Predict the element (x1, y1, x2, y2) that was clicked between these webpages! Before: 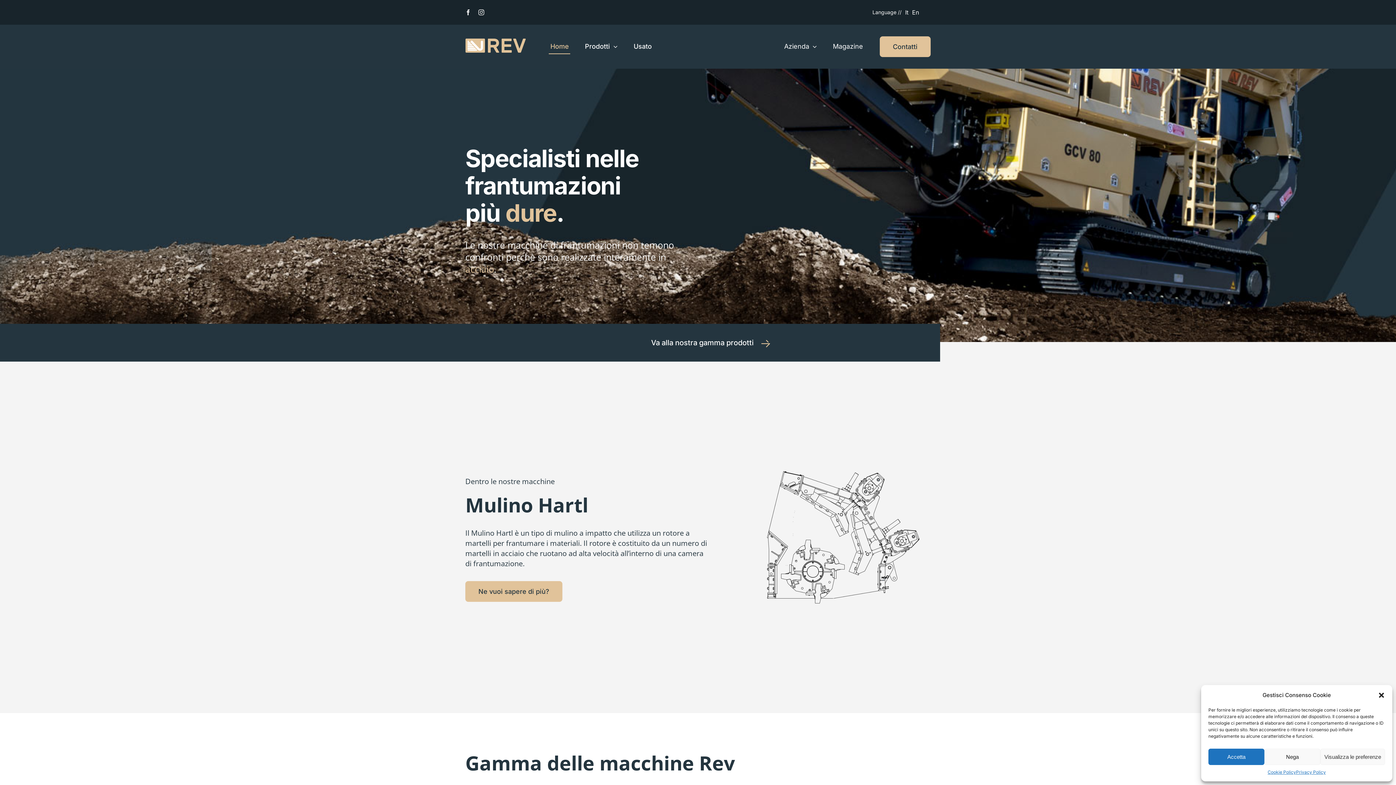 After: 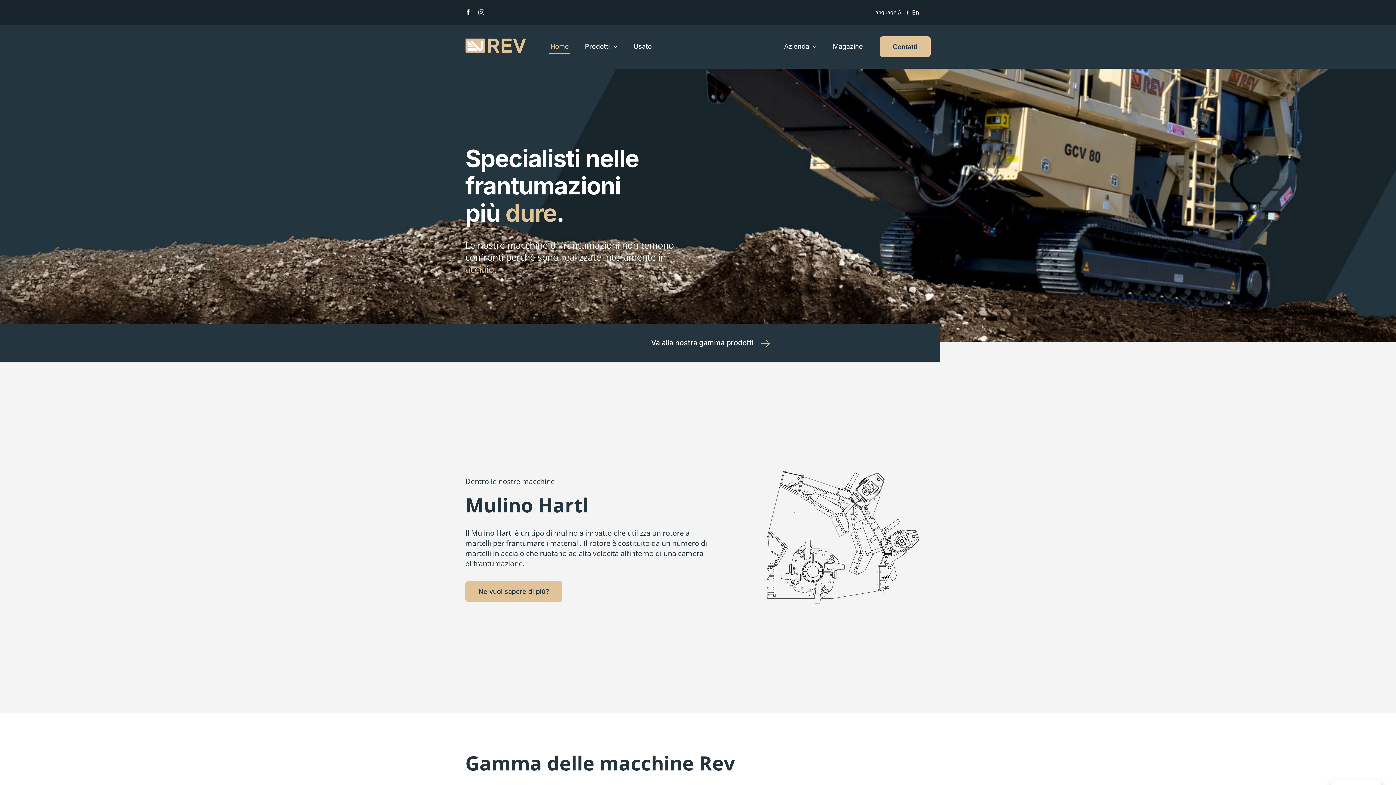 Action: label: Accetta bbox: (1208, 749, 1264, 765)